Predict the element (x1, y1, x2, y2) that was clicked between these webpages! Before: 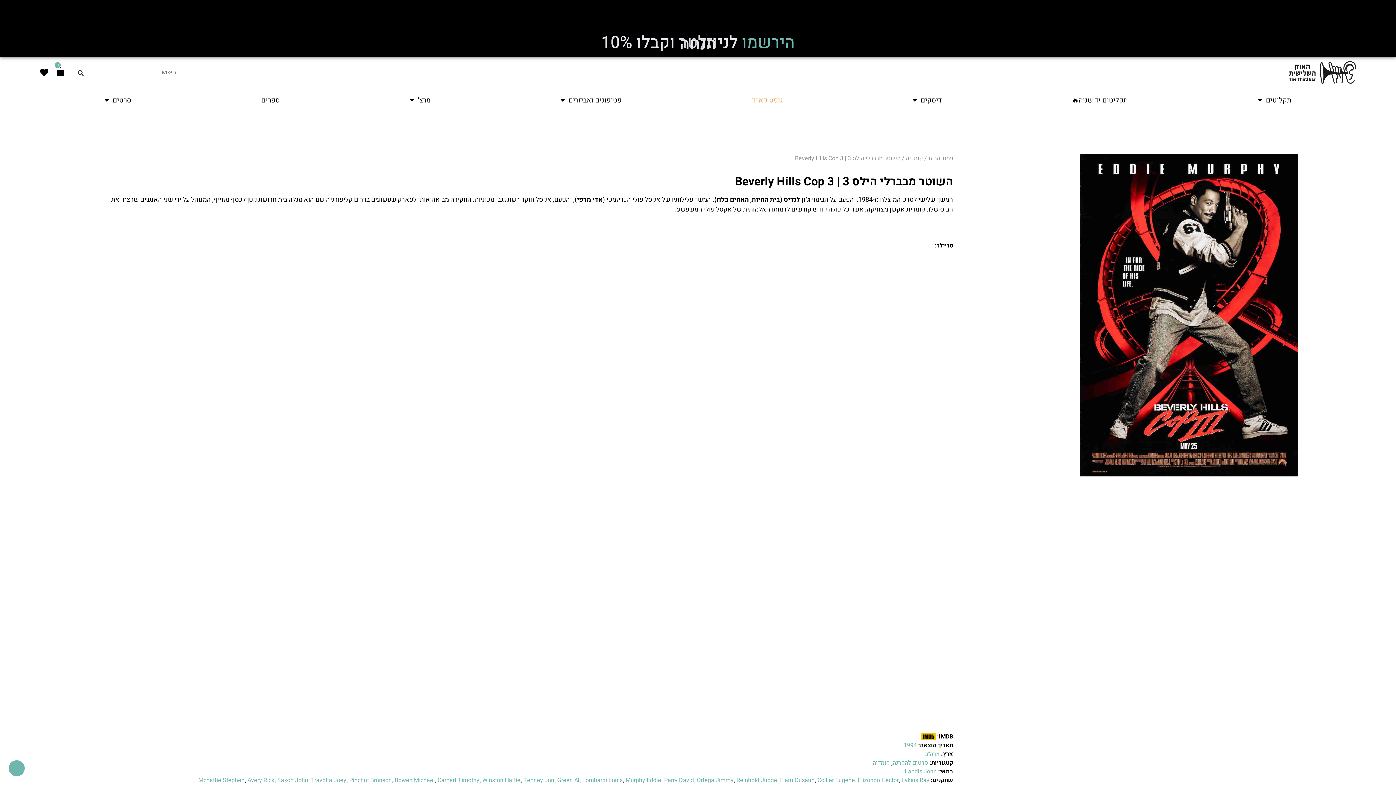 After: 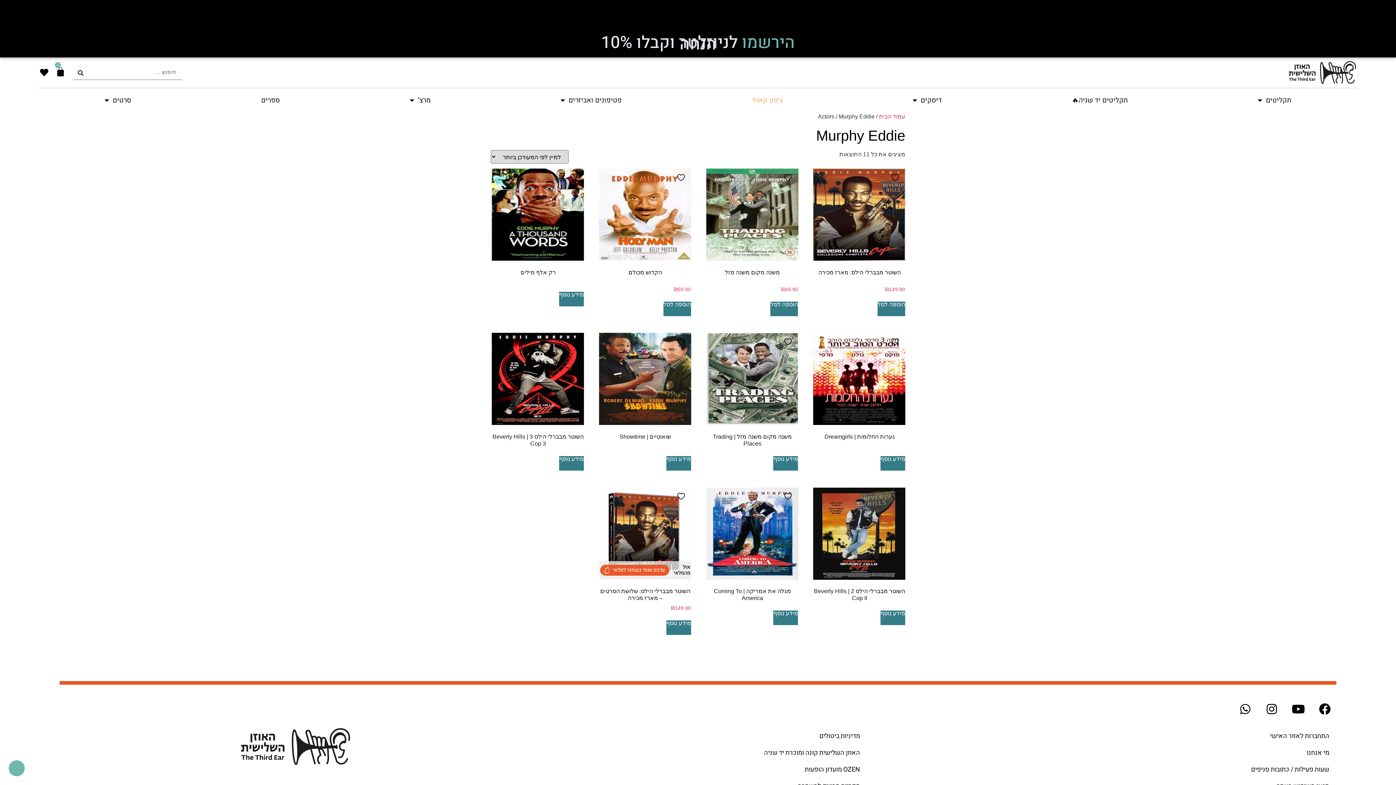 Action: bbox: (625, 776, 661, 785) label: Murphy Eddie